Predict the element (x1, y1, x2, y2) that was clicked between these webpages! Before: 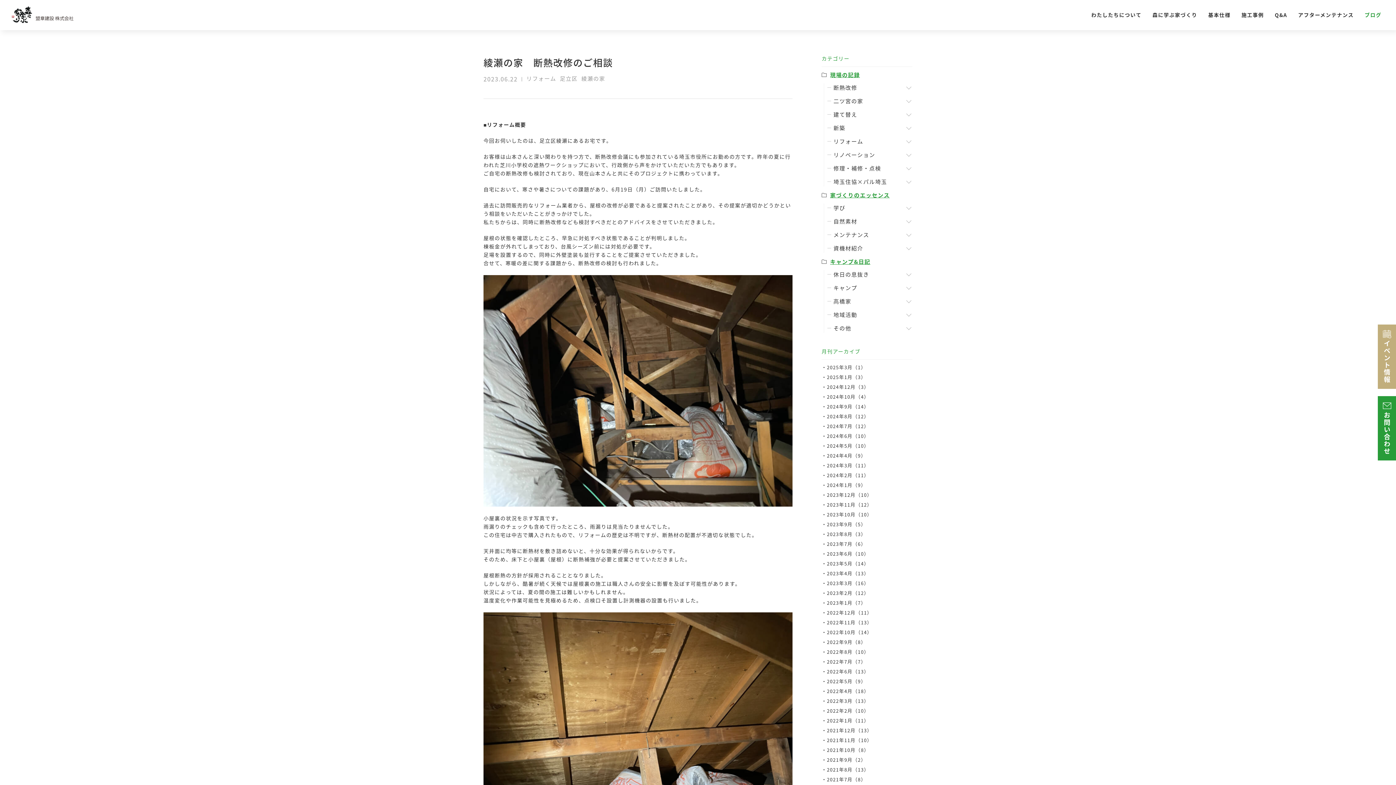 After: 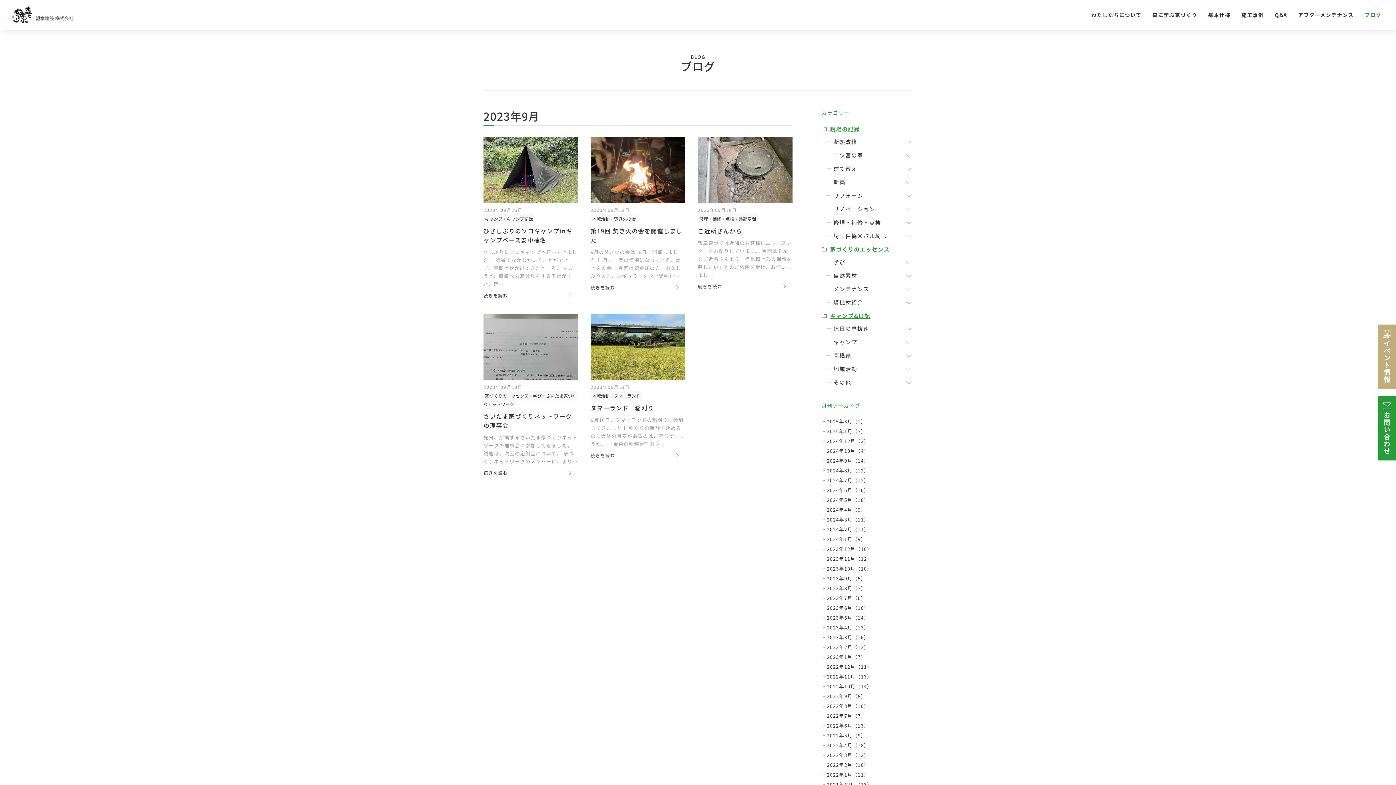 Action: label: 2023年9月（5） bbox: (827, 521, 866, 528)